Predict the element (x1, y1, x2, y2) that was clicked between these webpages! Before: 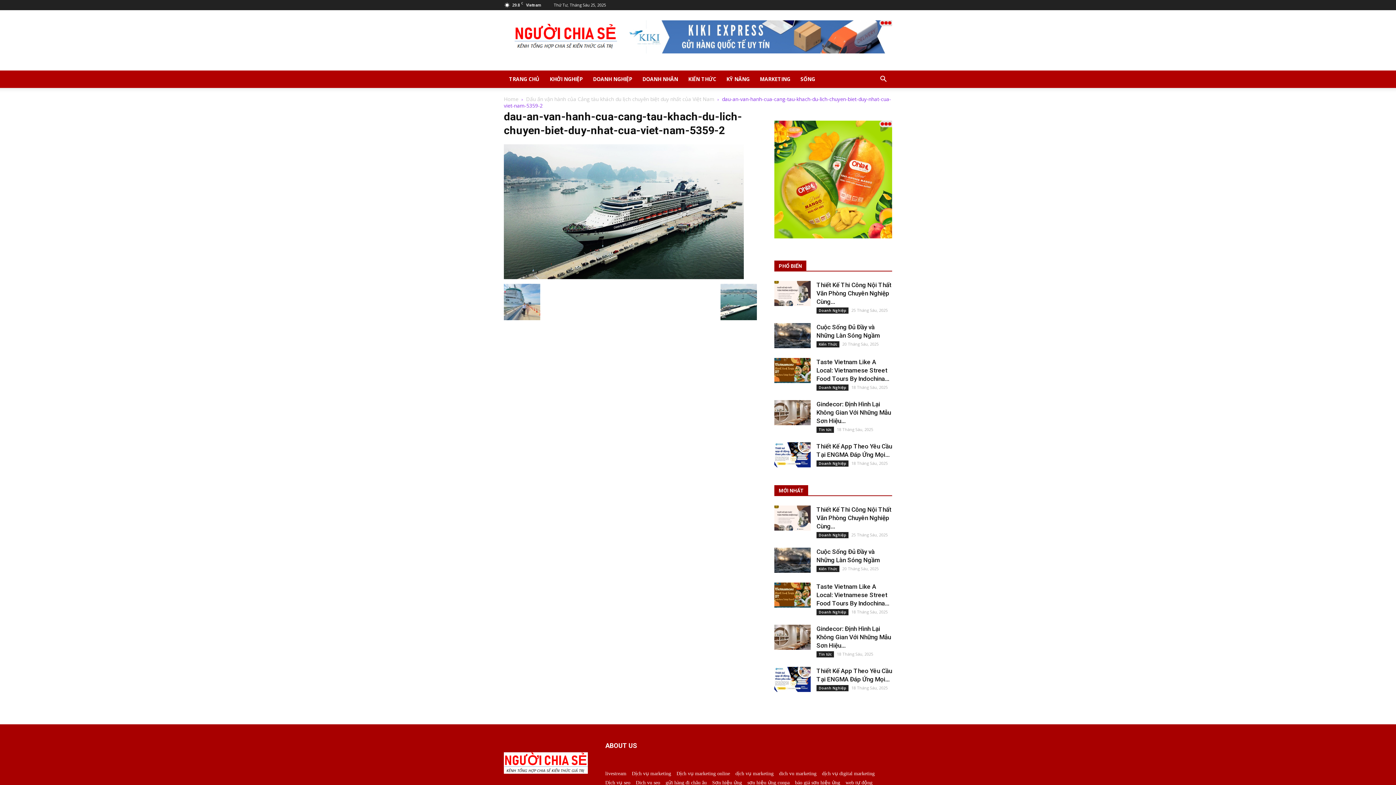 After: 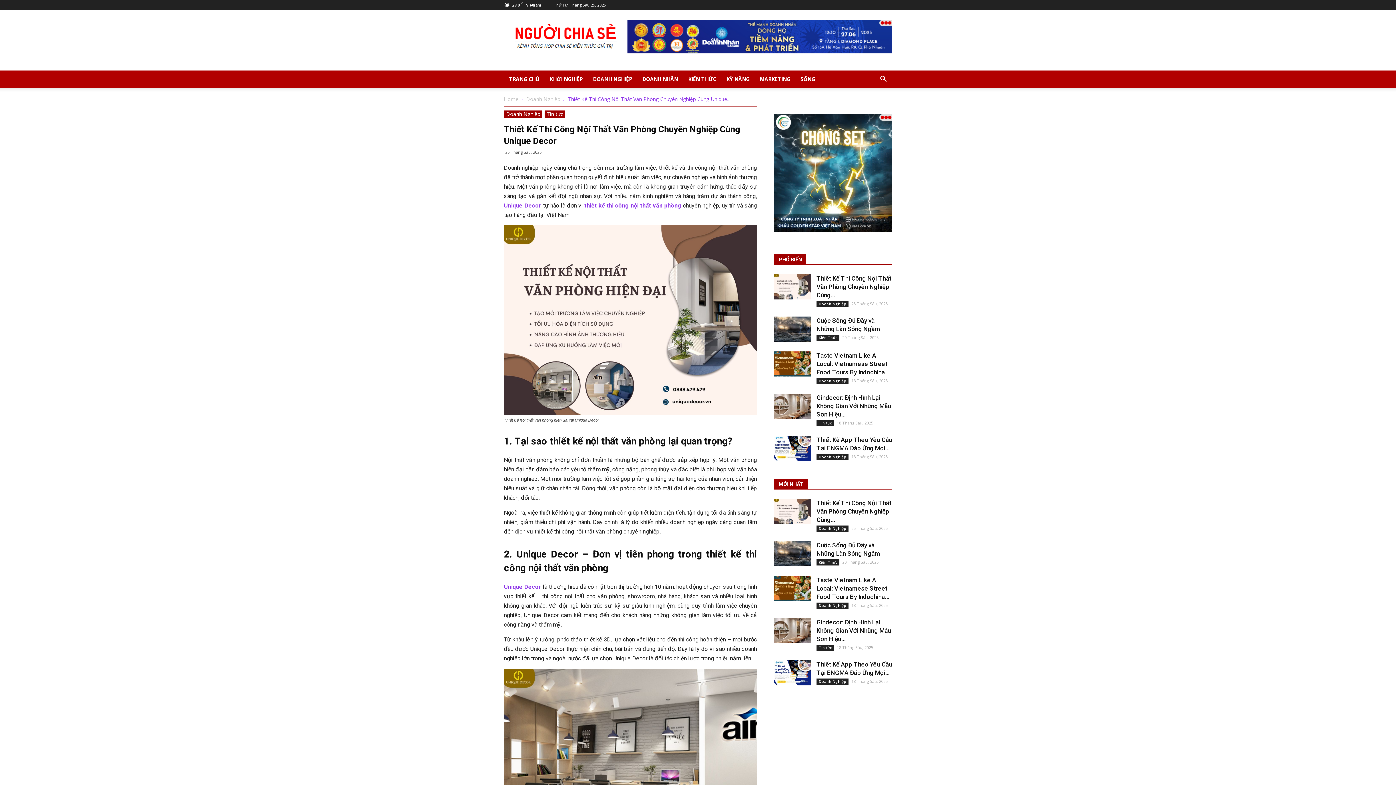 Action: bbox: (774, 505, 810, 530)